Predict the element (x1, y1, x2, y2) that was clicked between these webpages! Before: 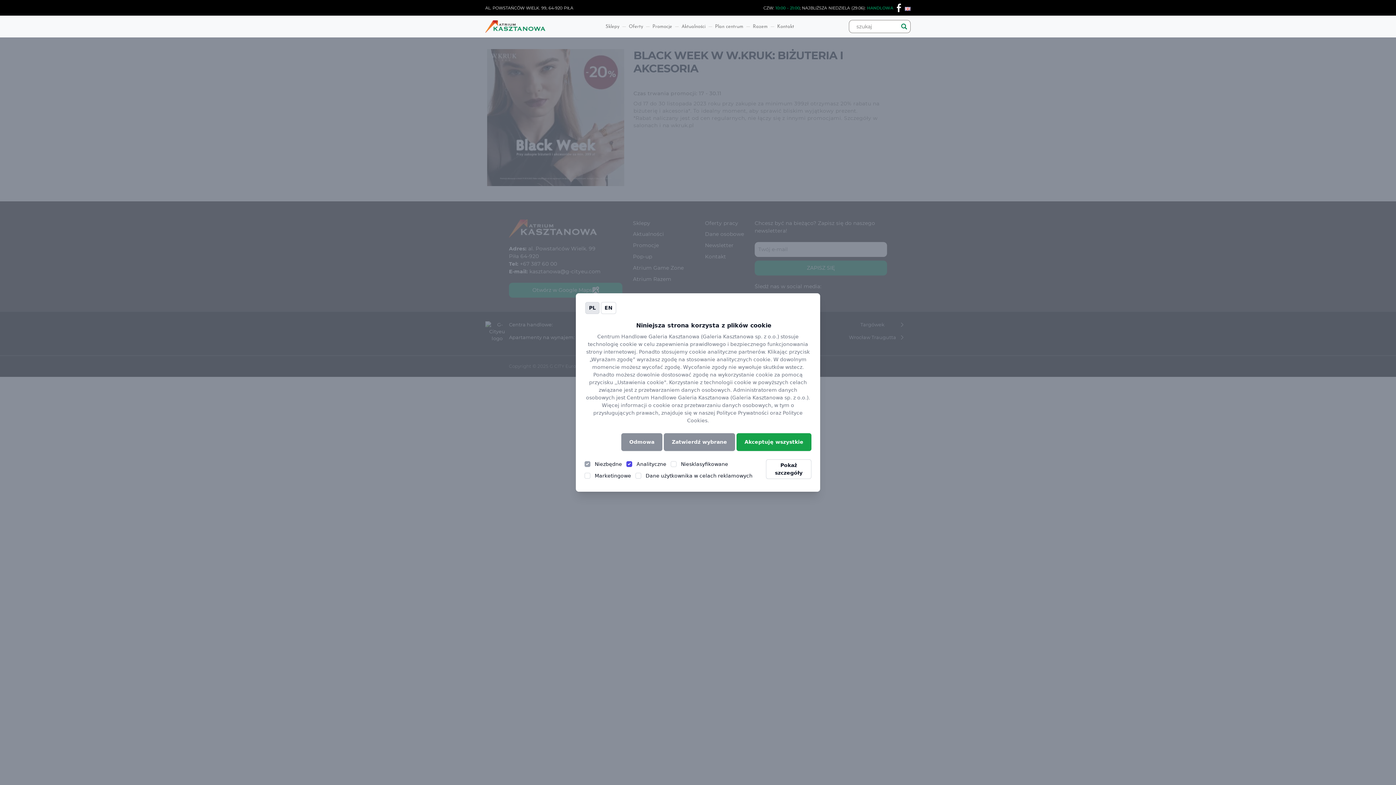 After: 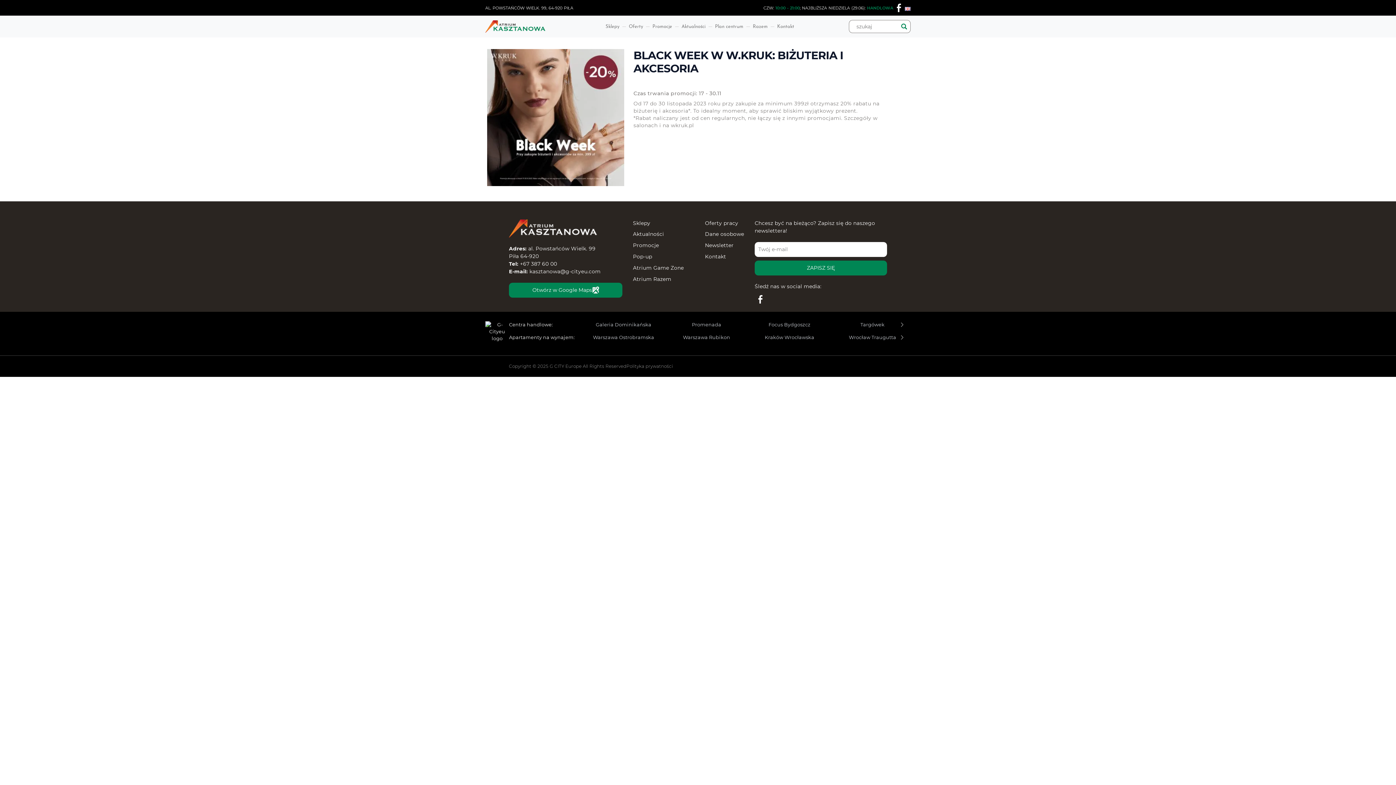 Action: bbox: (621, 433, 662, 451) label: Odmowa